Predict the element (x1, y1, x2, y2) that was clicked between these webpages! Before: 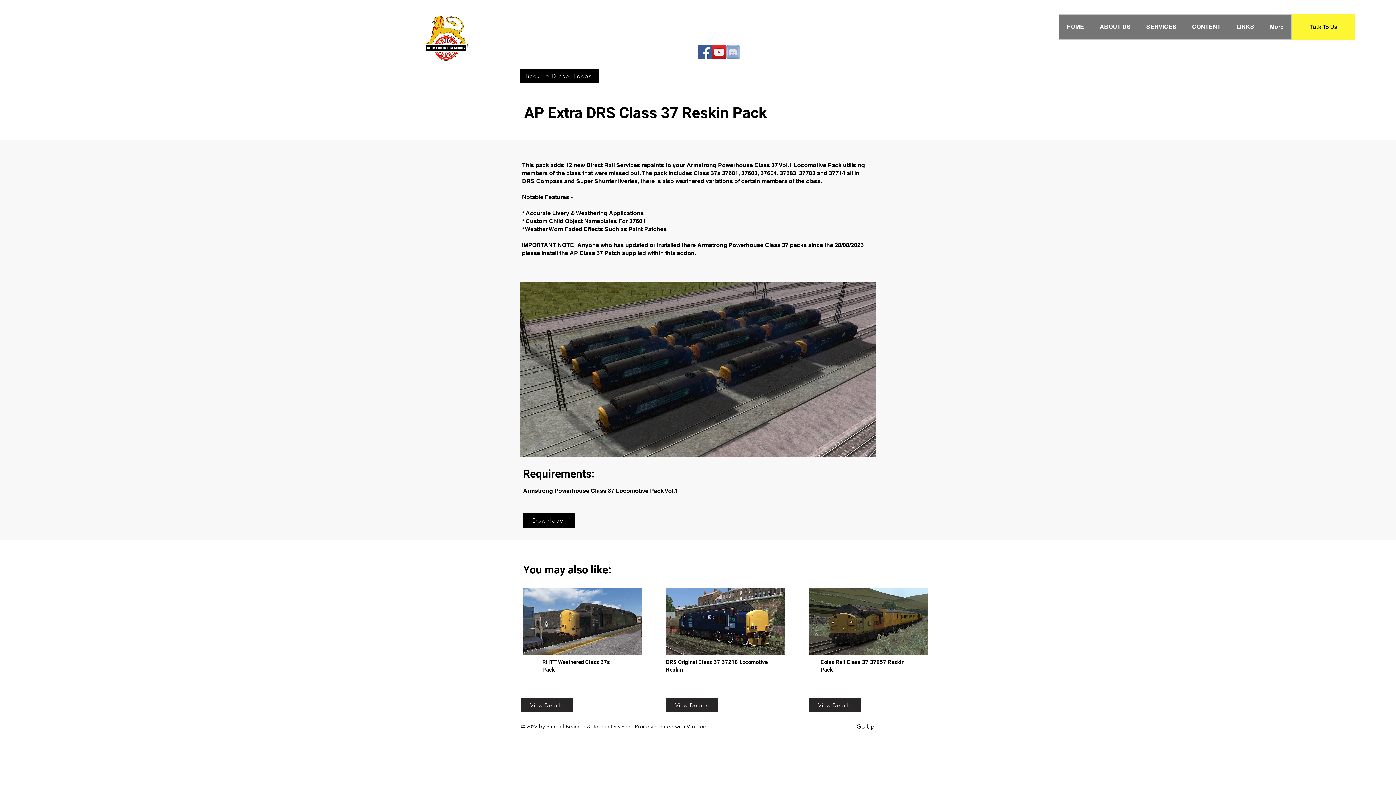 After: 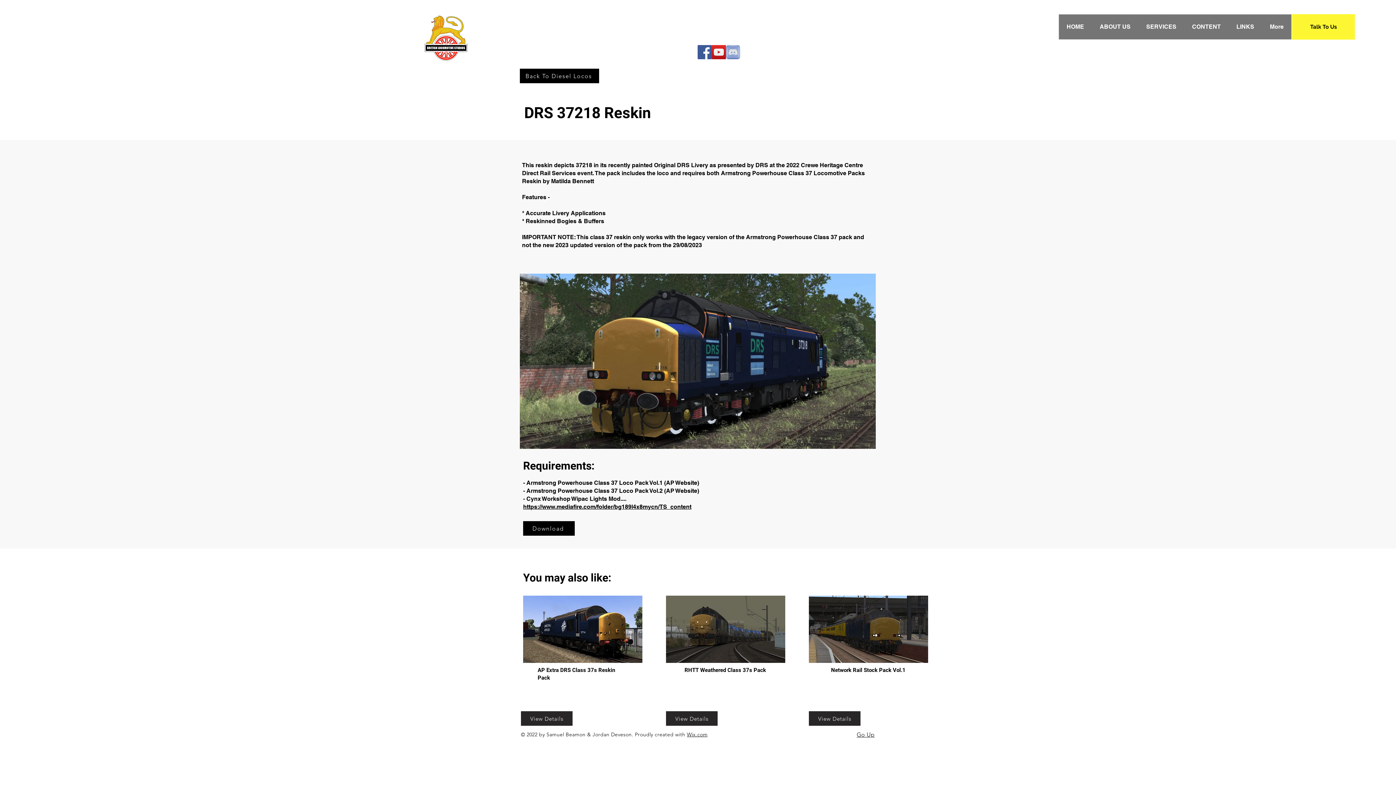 Action: label: View Details bbox: (666, 698, 717, 712)